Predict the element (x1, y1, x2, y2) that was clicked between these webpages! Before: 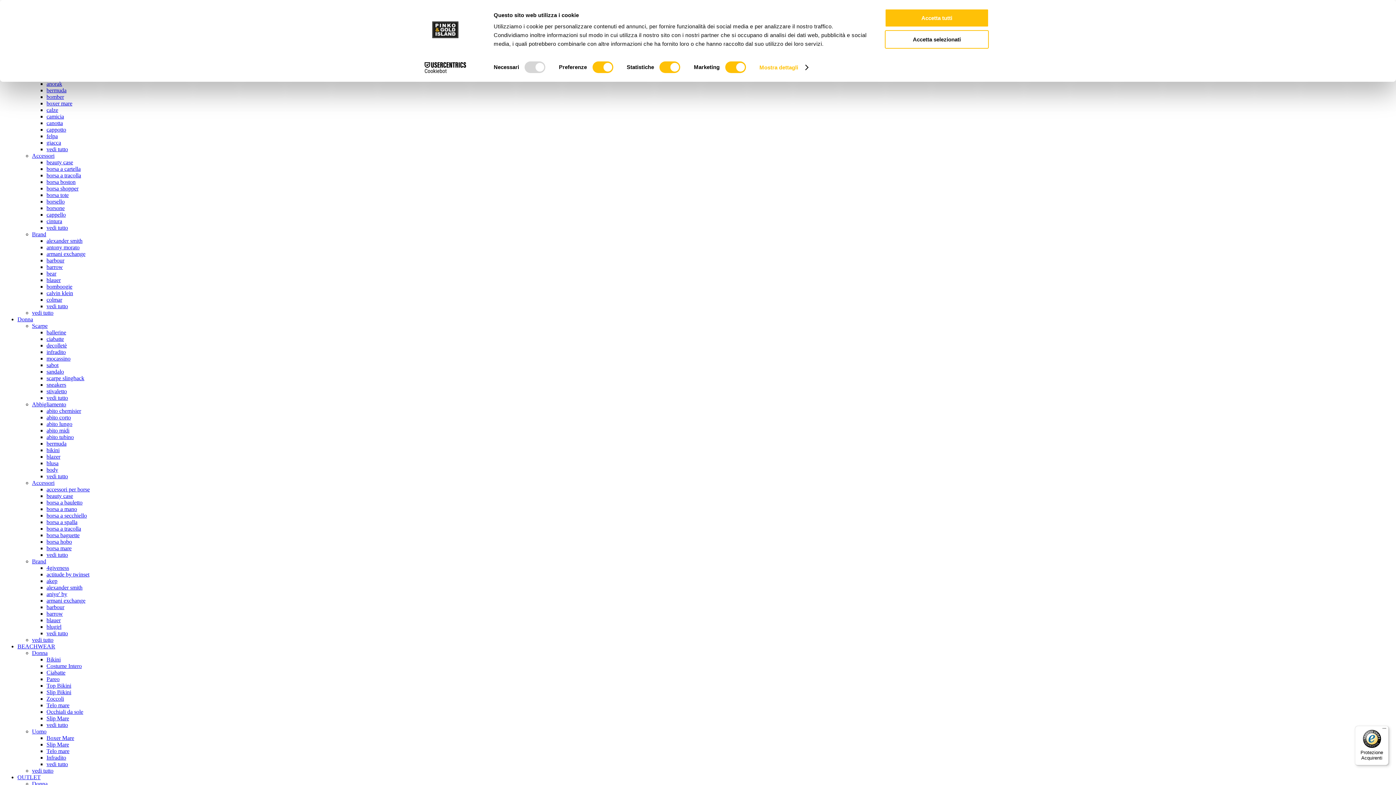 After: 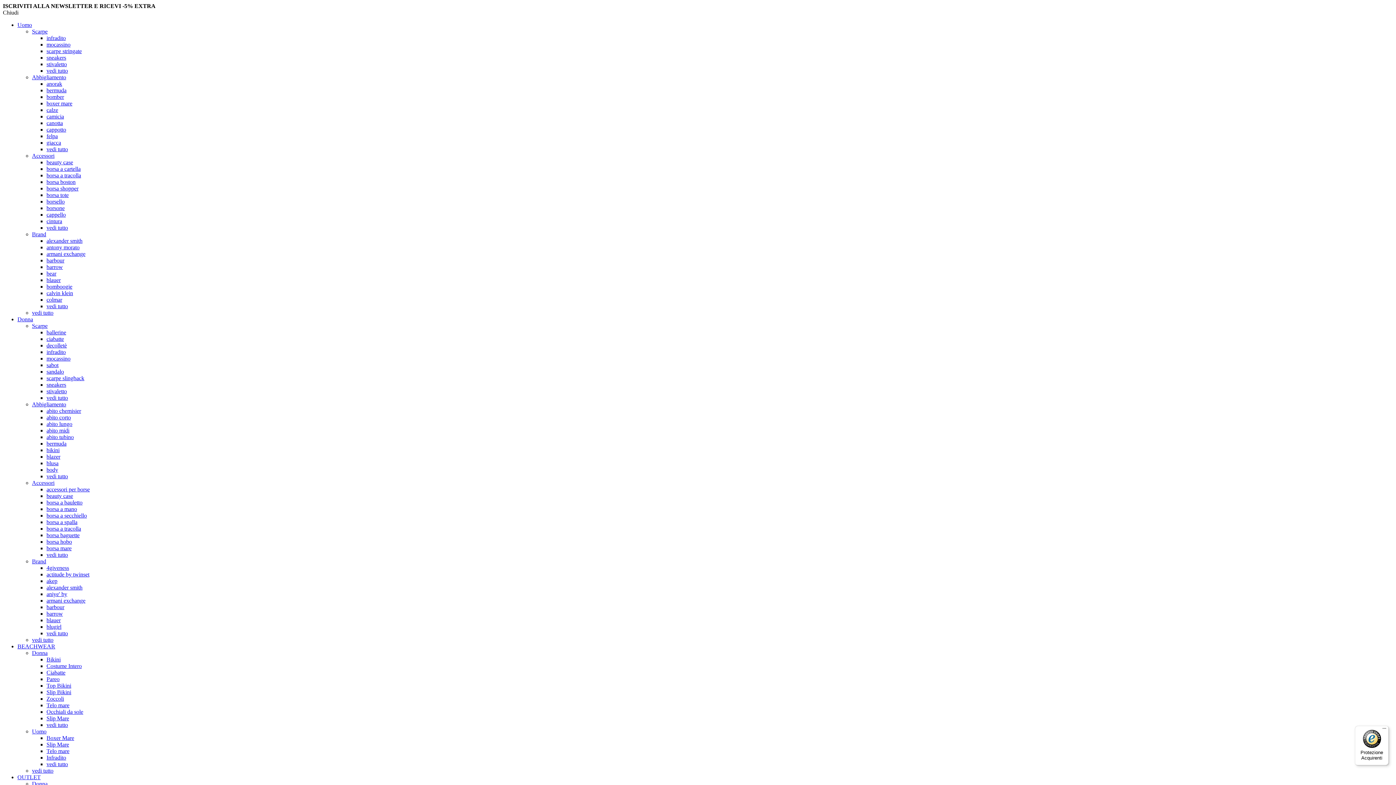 Action: label: akep bbox: (46, 578, 57, 584)